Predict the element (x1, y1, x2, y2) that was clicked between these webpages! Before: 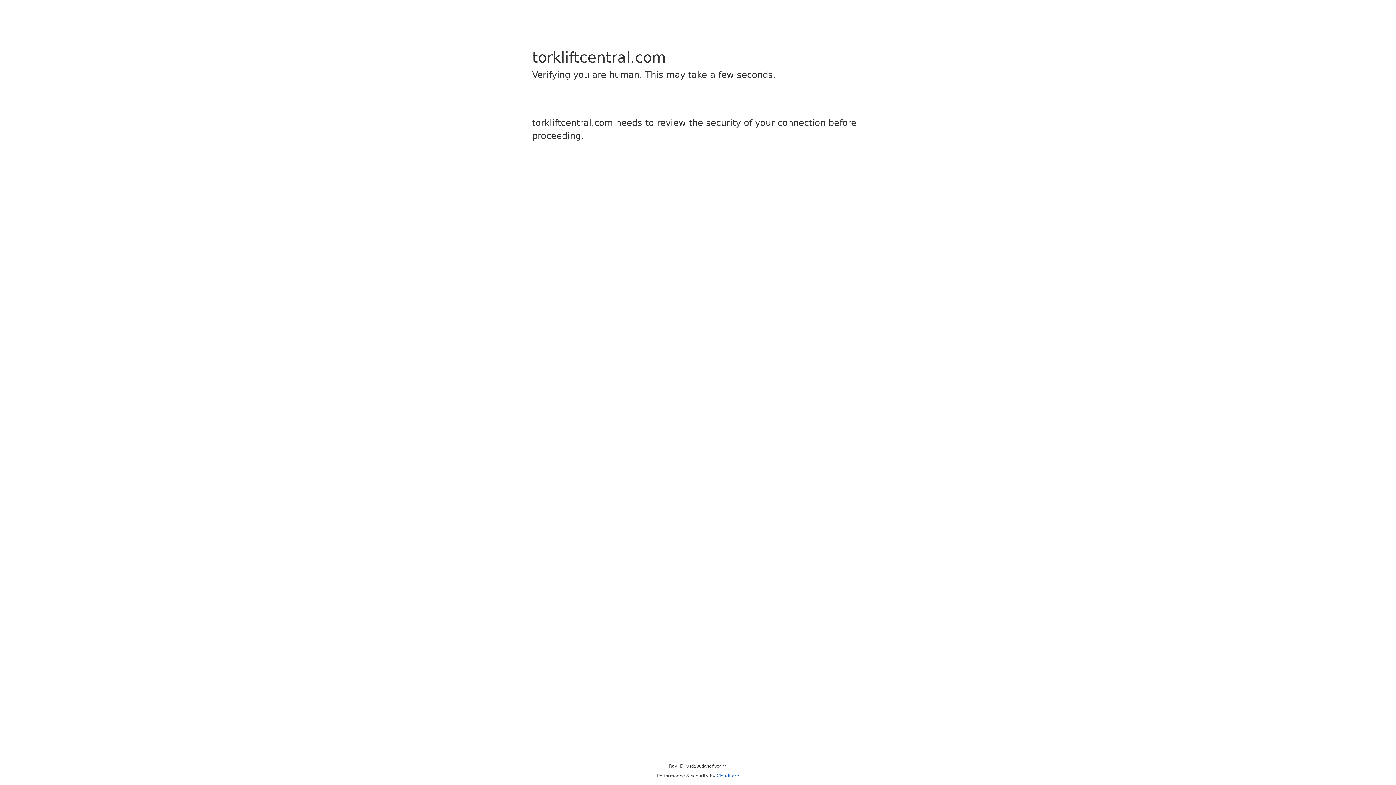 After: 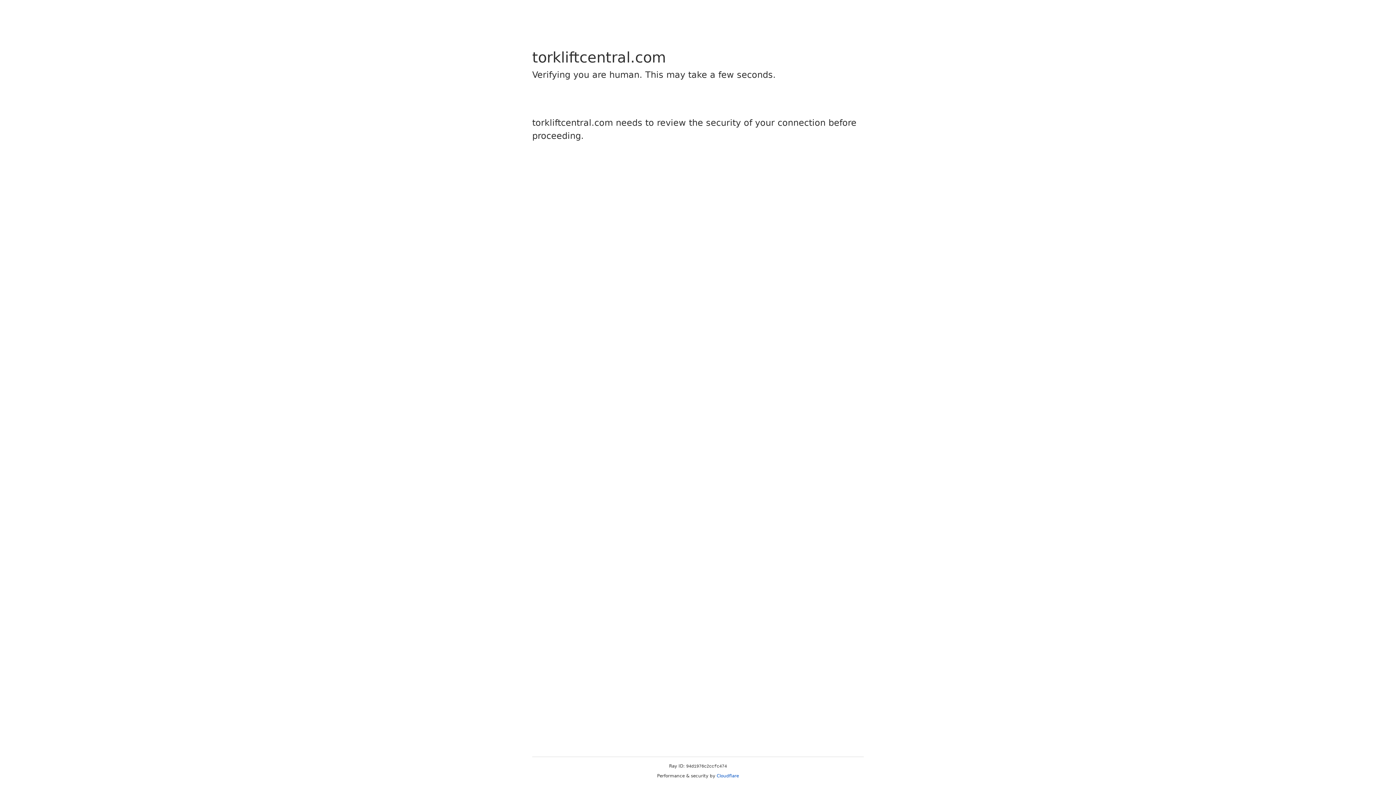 Action: label: Cloudflare bbox: (716, 773, 739, 778)